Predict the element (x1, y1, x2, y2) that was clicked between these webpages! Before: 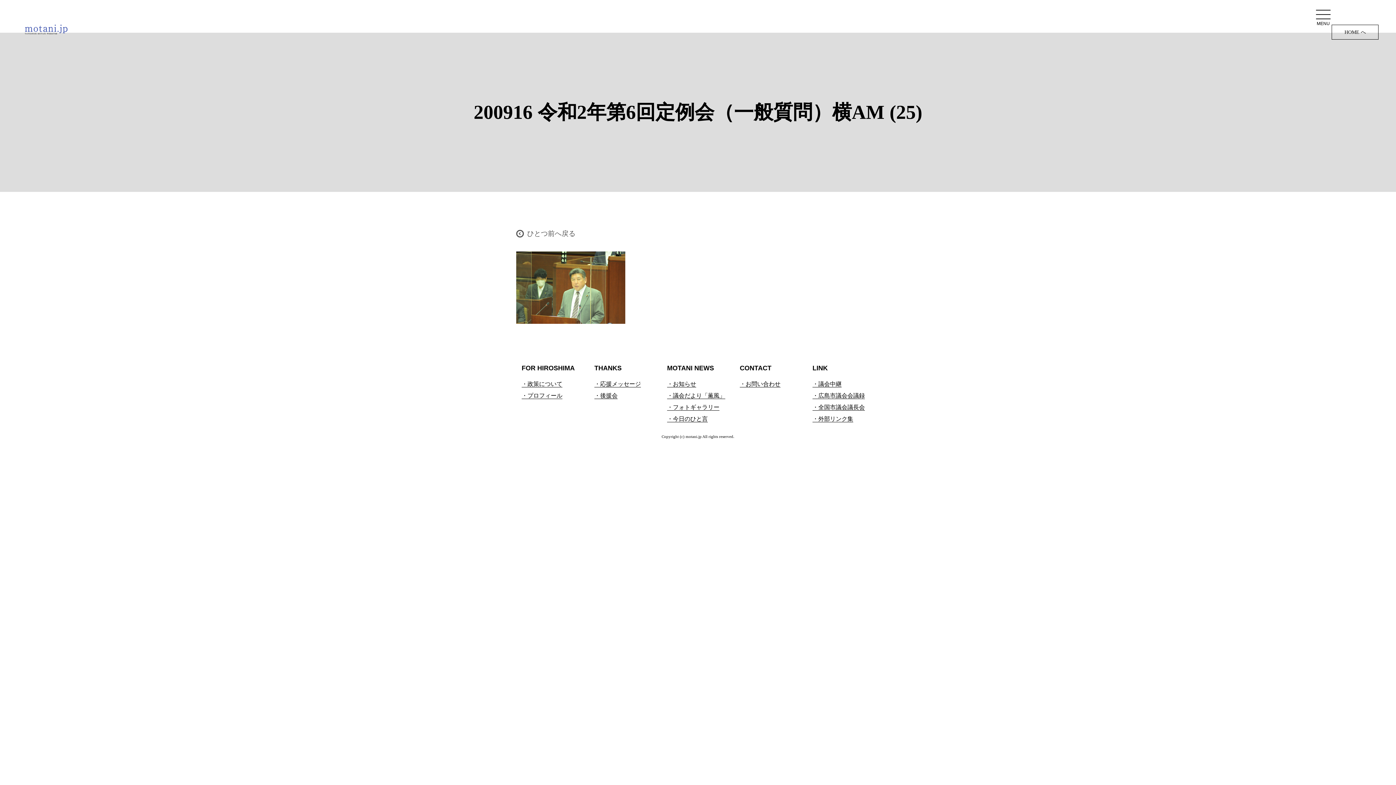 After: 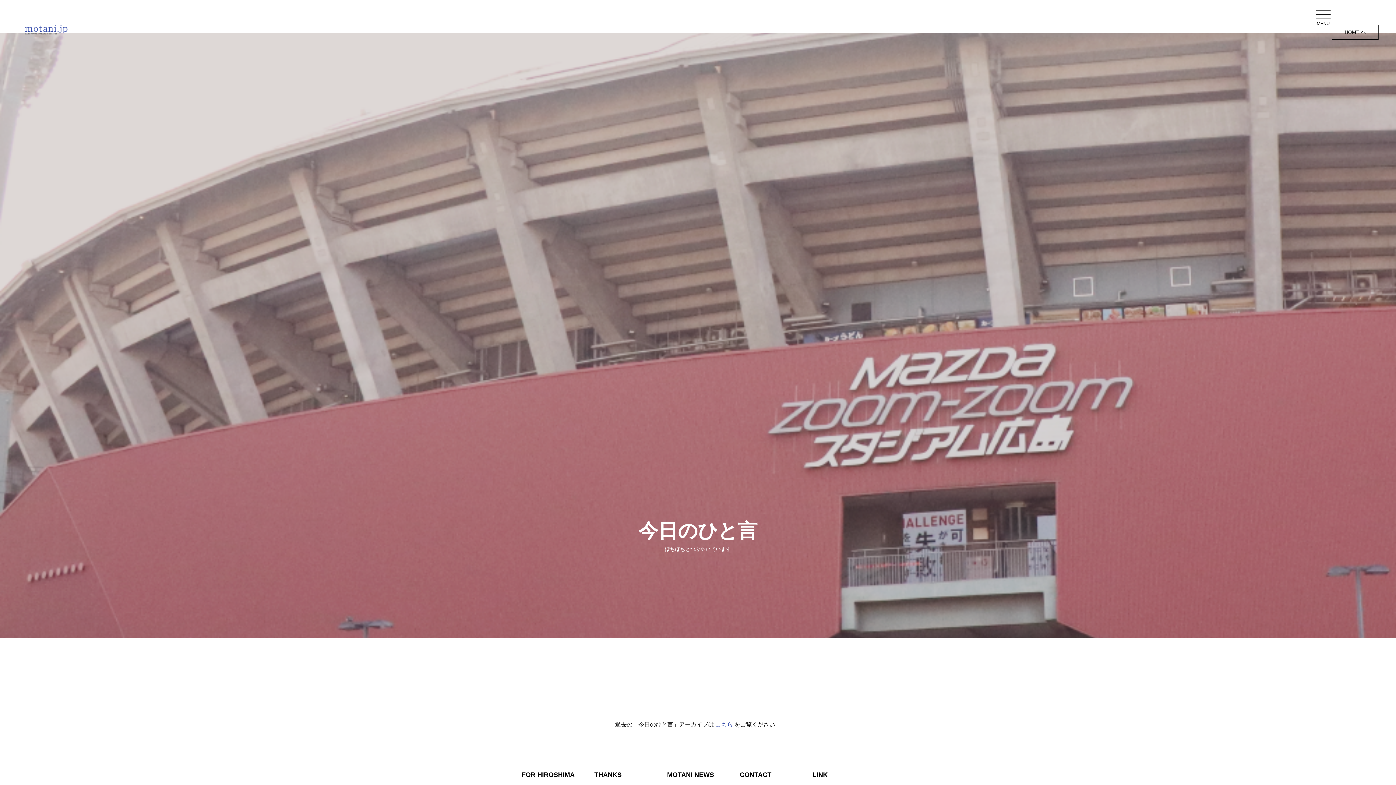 Action: label: ・今日のひと言 bbox: (667, 416, 708, 422)